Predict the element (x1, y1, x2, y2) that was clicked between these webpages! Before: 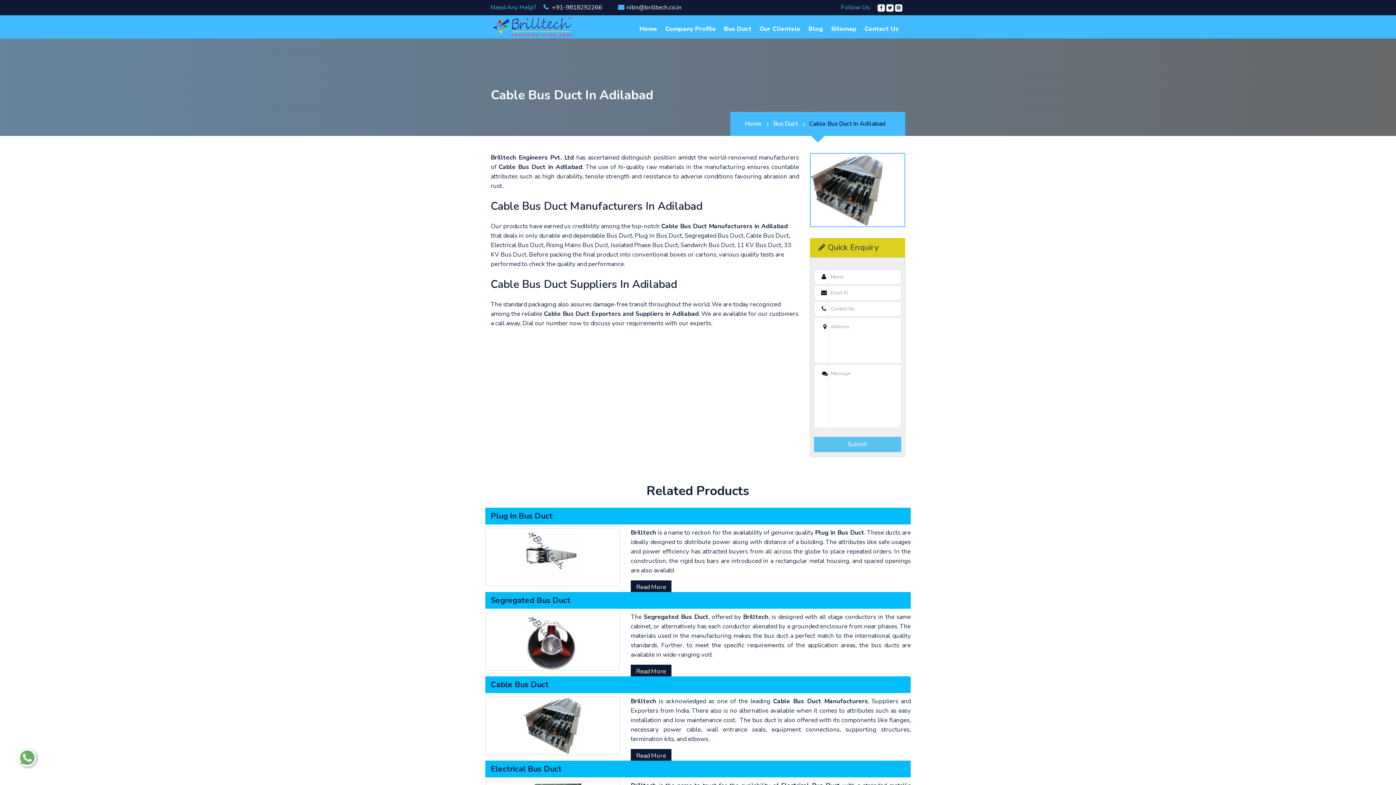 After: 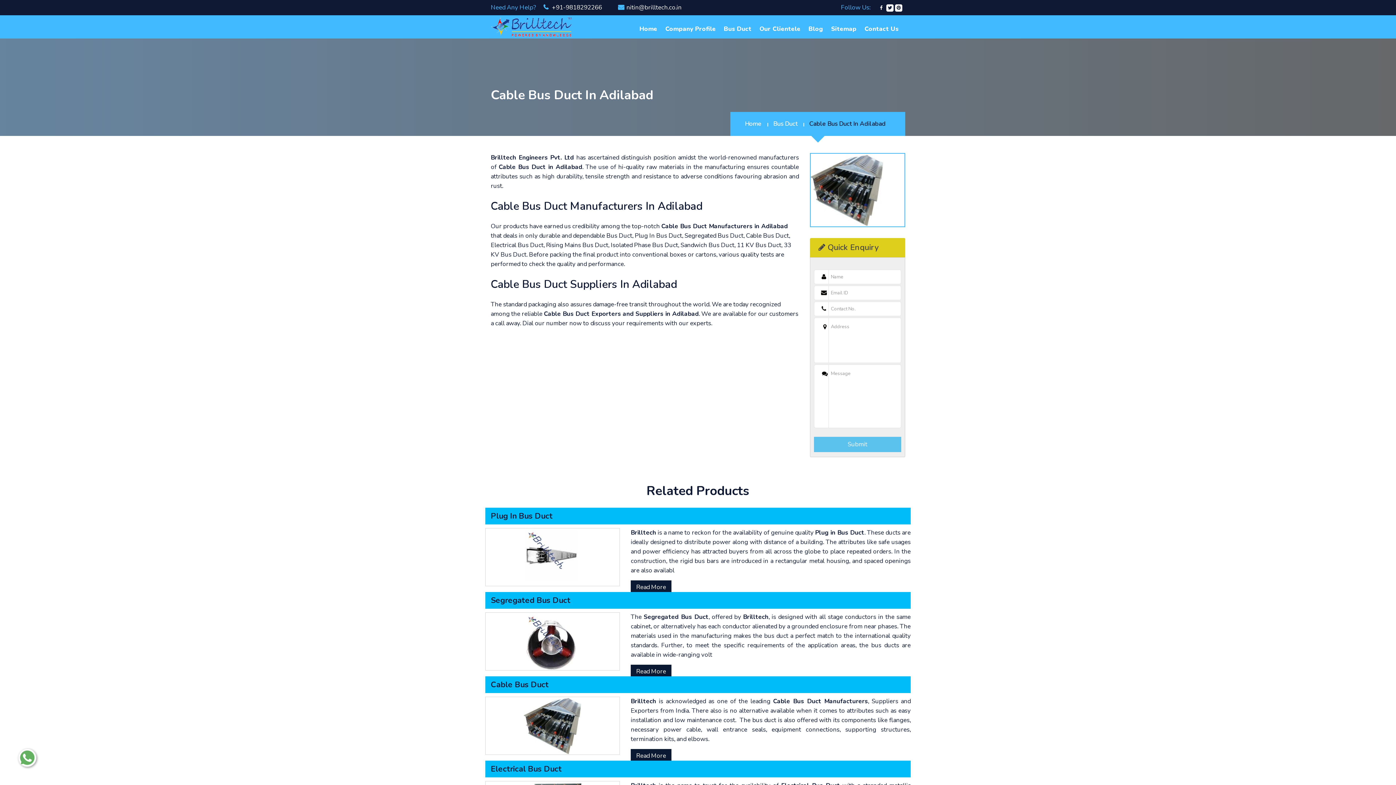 Action: bbox: (877, 3, 885, 11)